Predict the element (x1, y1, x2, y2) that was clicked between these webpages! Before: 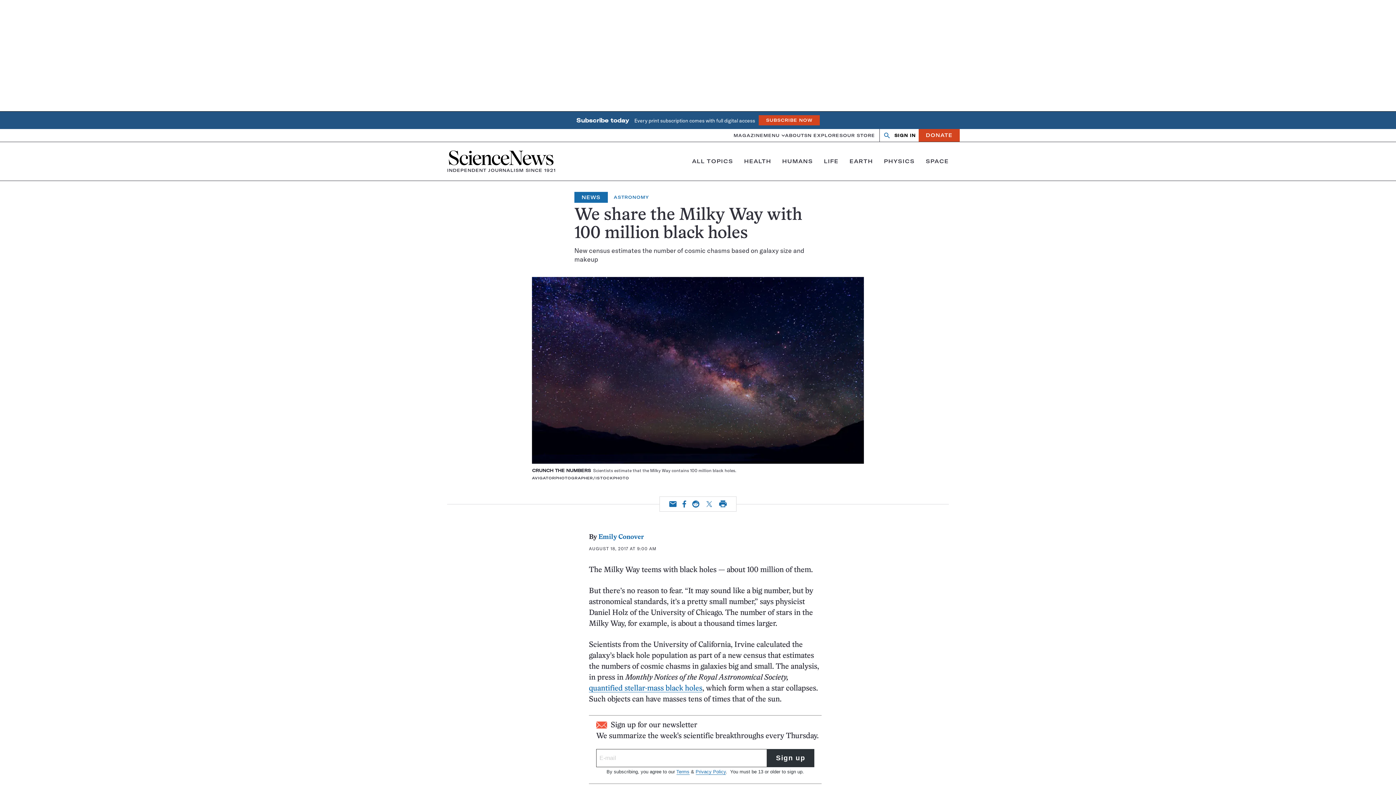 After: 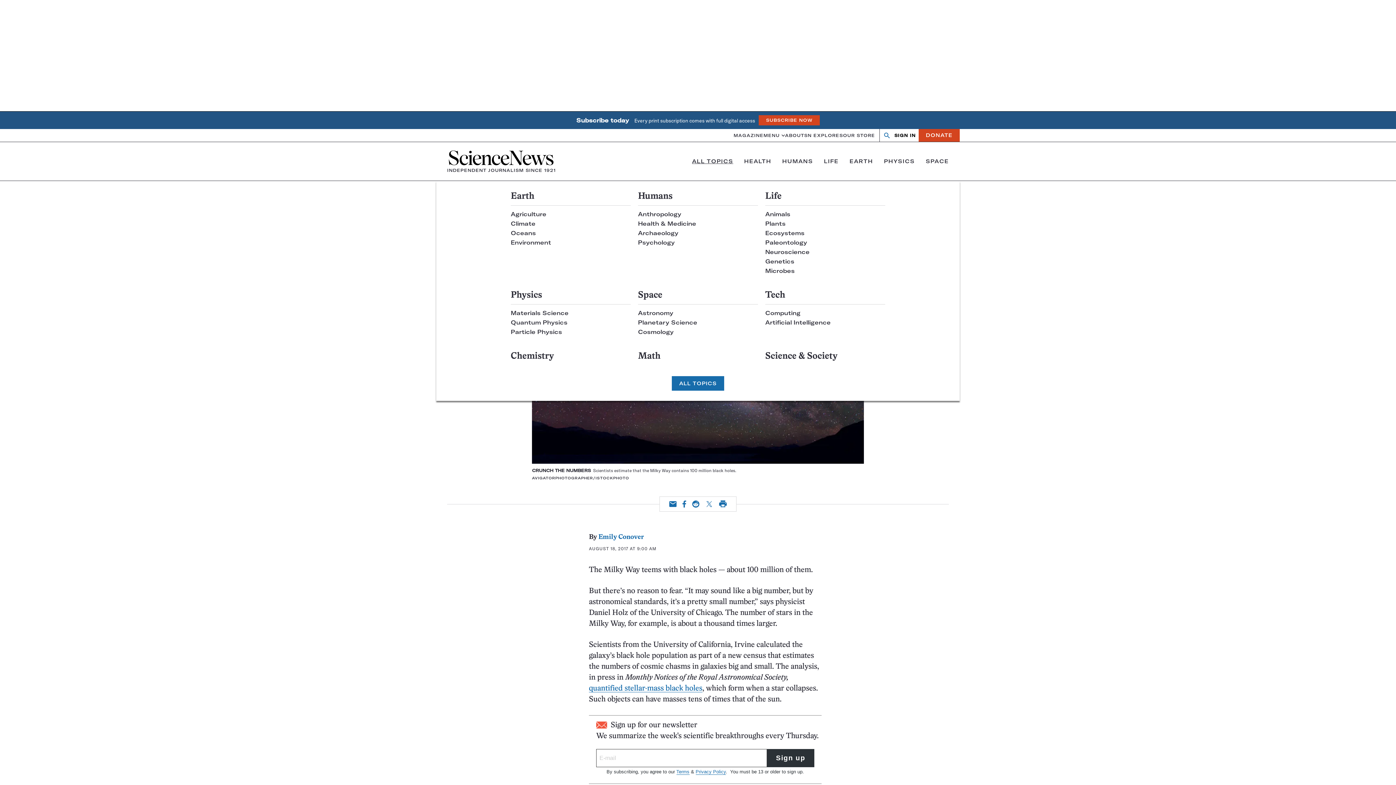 Action: label: ALL TOPICS bbox: (692, 157, 733, 164)